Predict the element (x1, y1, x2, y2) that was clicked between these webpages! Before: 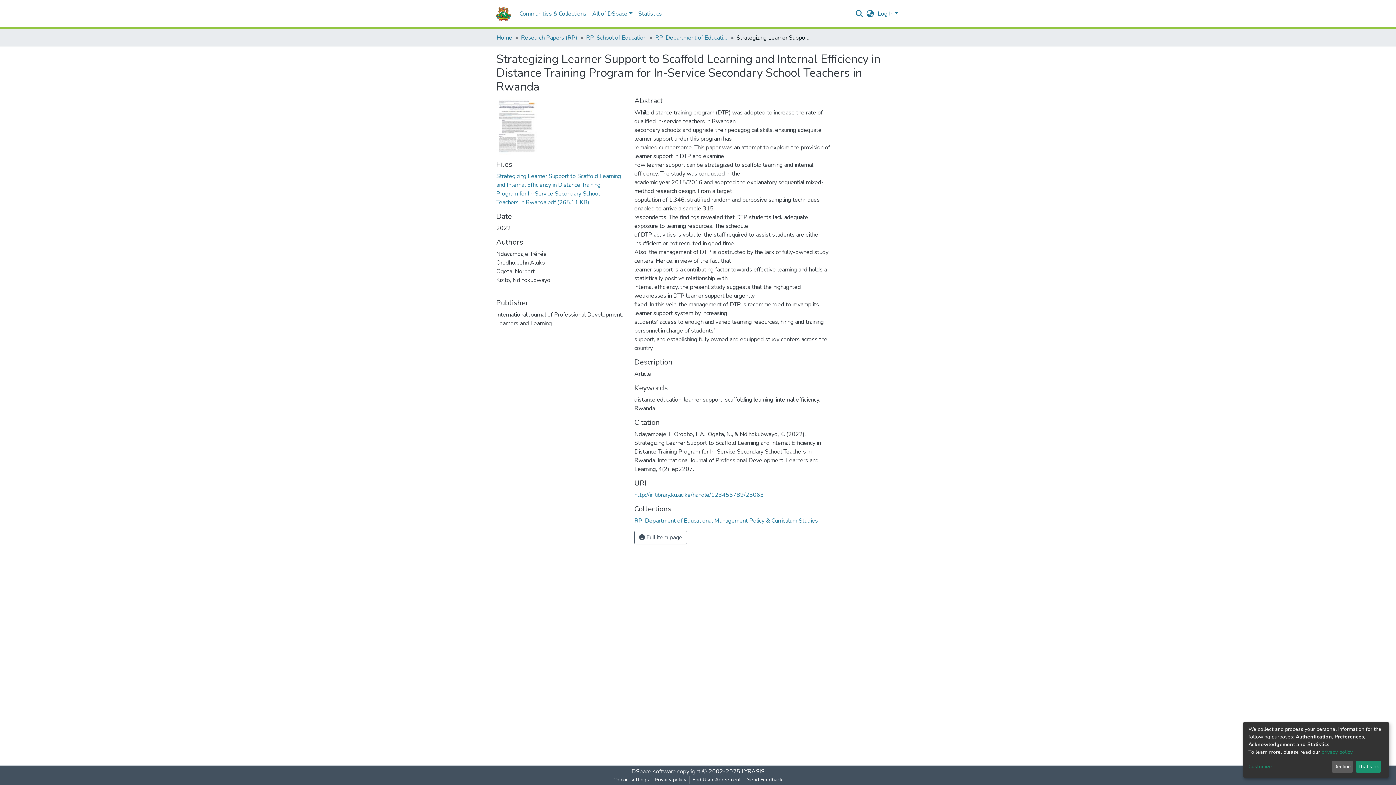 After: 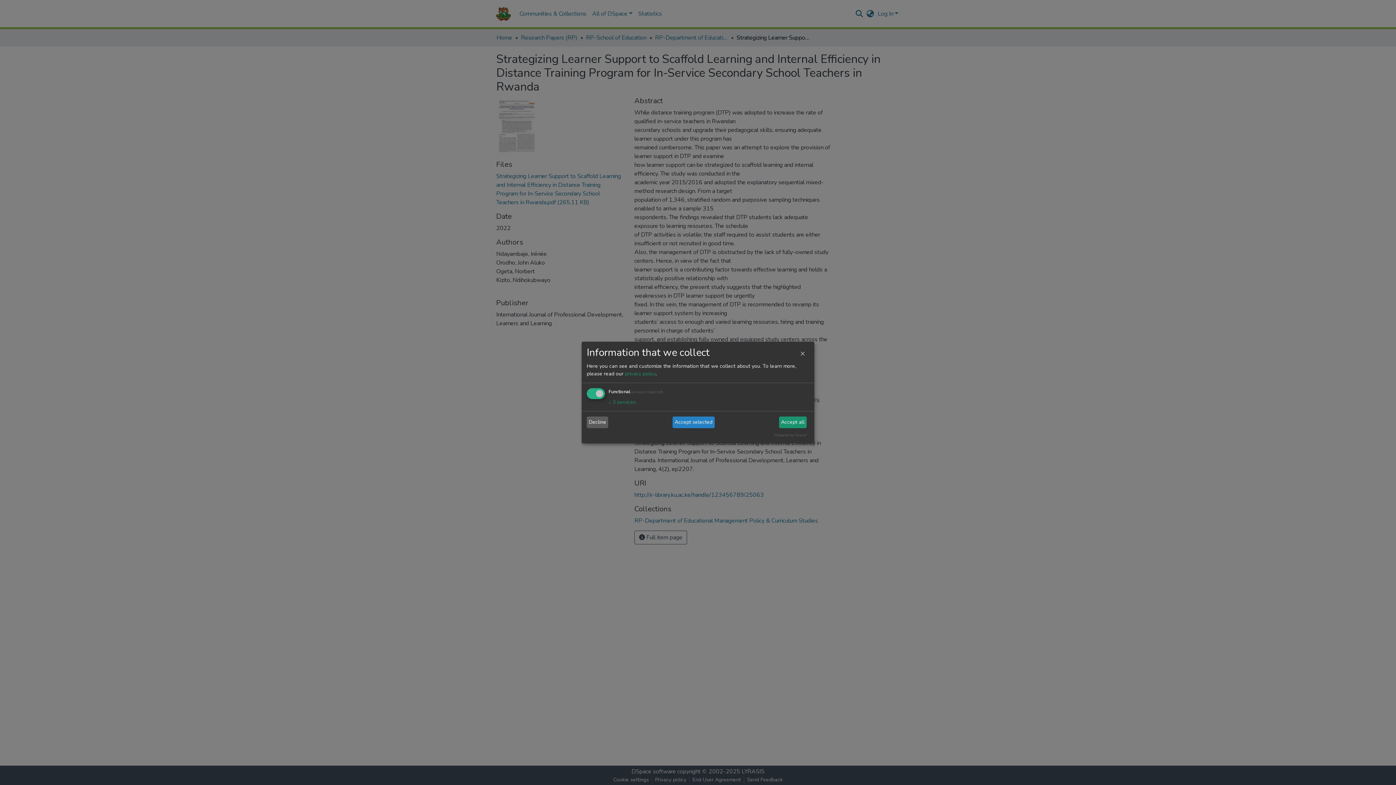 Action: bbox: (1248, 763, 1329, 771) label: Customize